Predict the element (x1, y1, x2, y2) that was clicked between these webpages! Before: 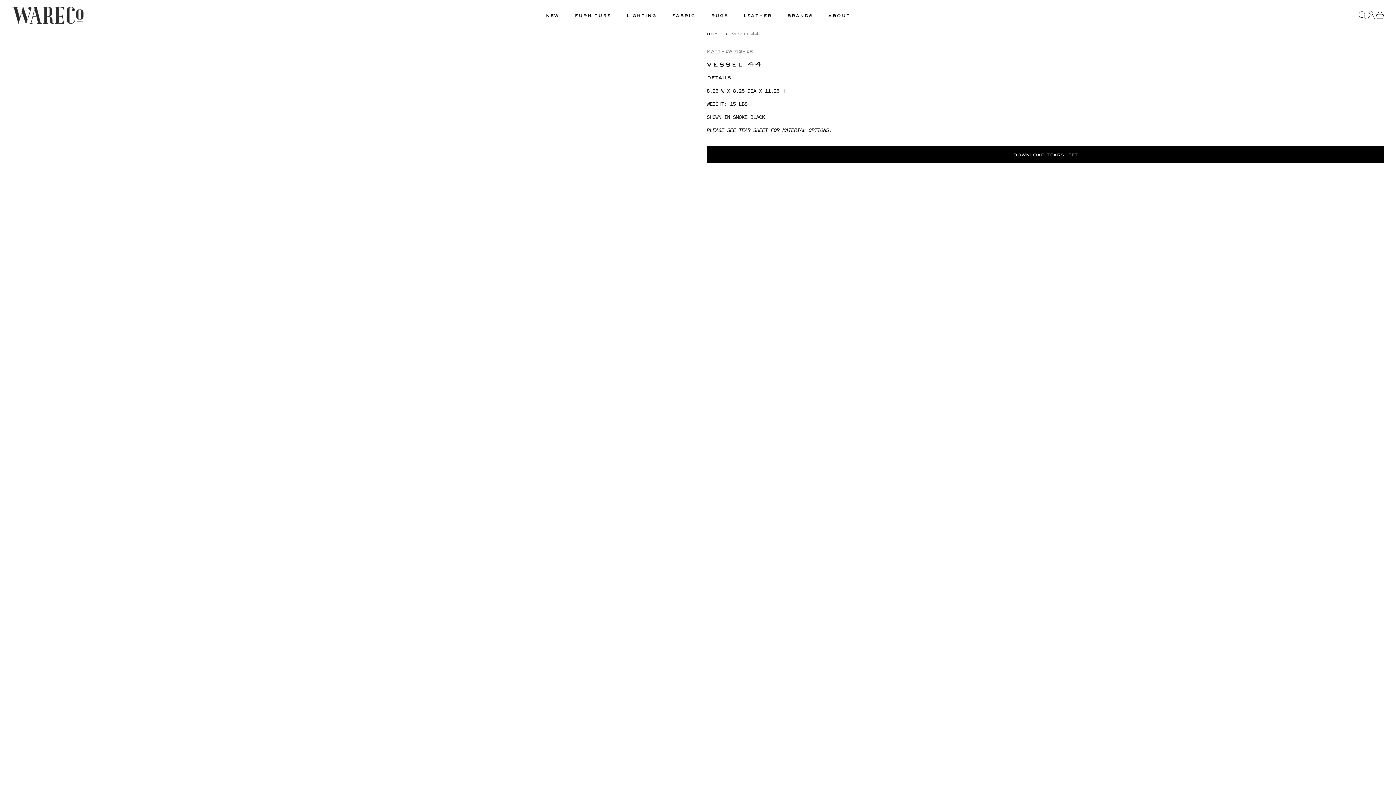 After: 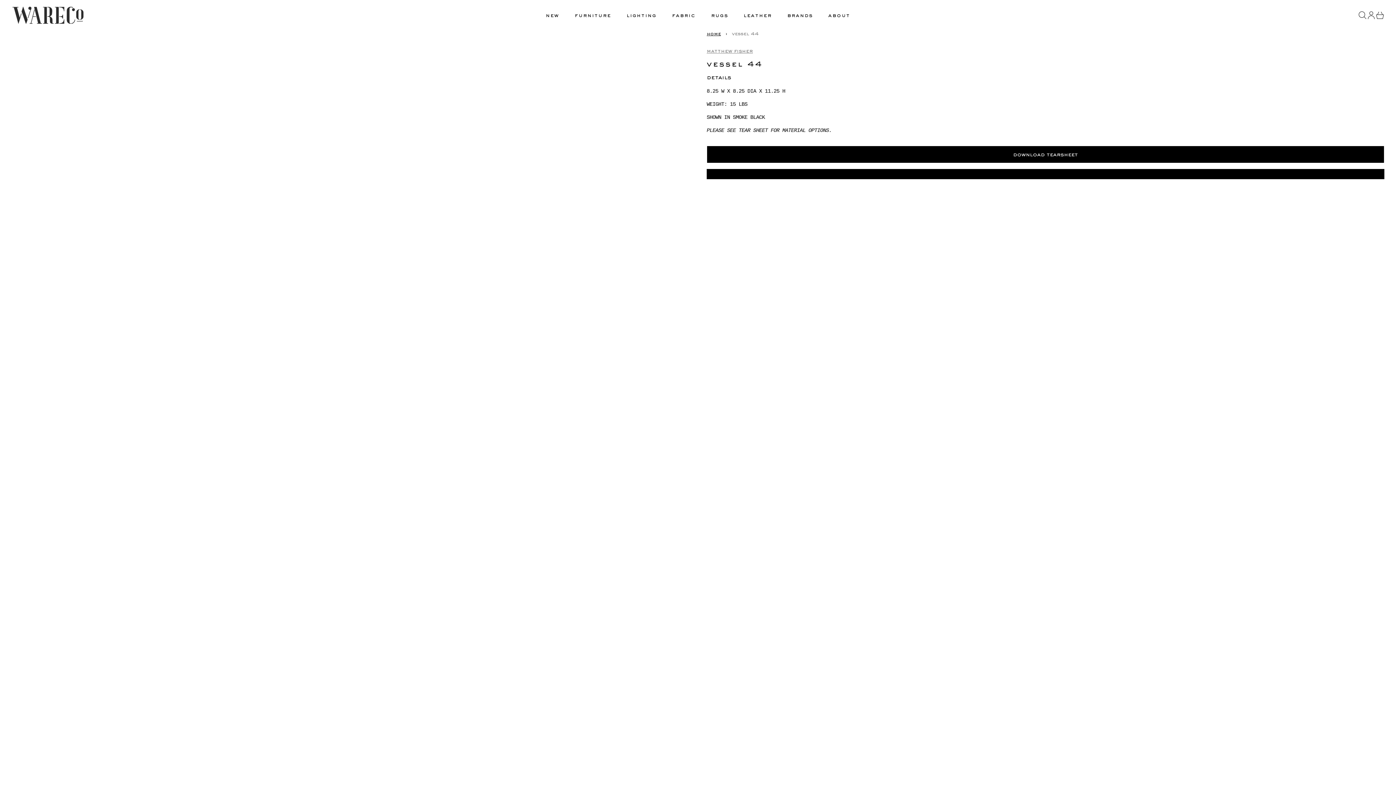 Action: bbox: (706, 169, 1384, 179)